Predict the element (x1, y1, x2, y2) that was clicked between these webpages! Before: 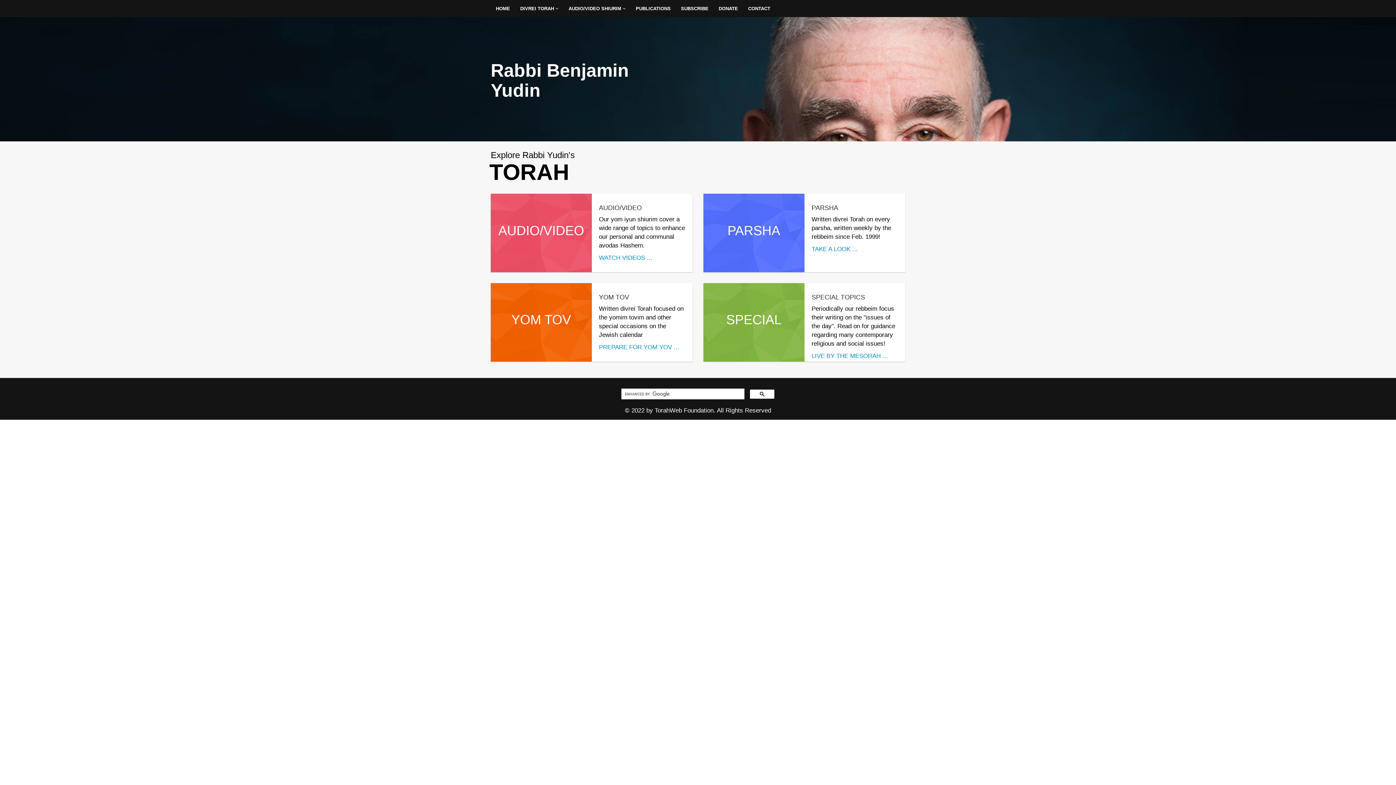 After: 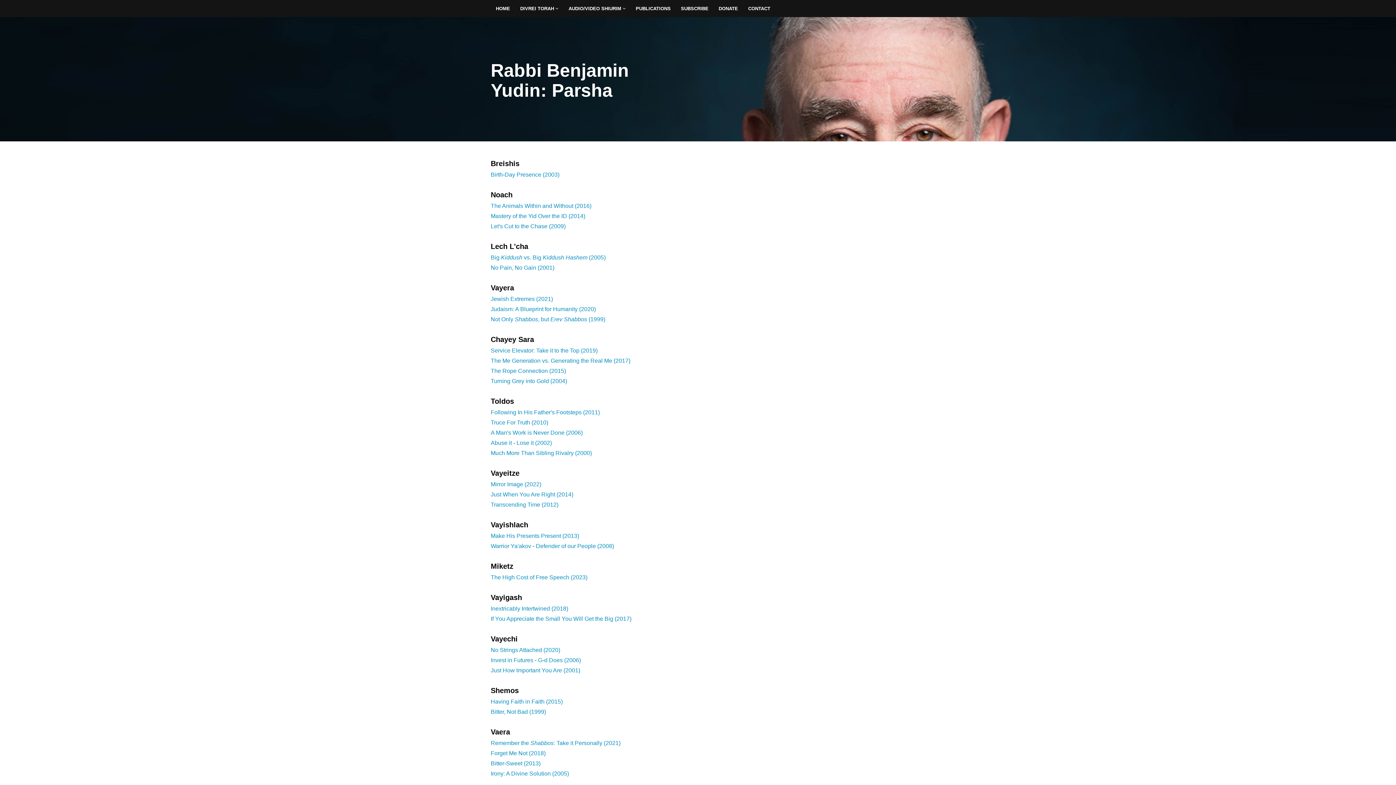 Action: label: PARSHA bbox: (727, 223, 780, 238)